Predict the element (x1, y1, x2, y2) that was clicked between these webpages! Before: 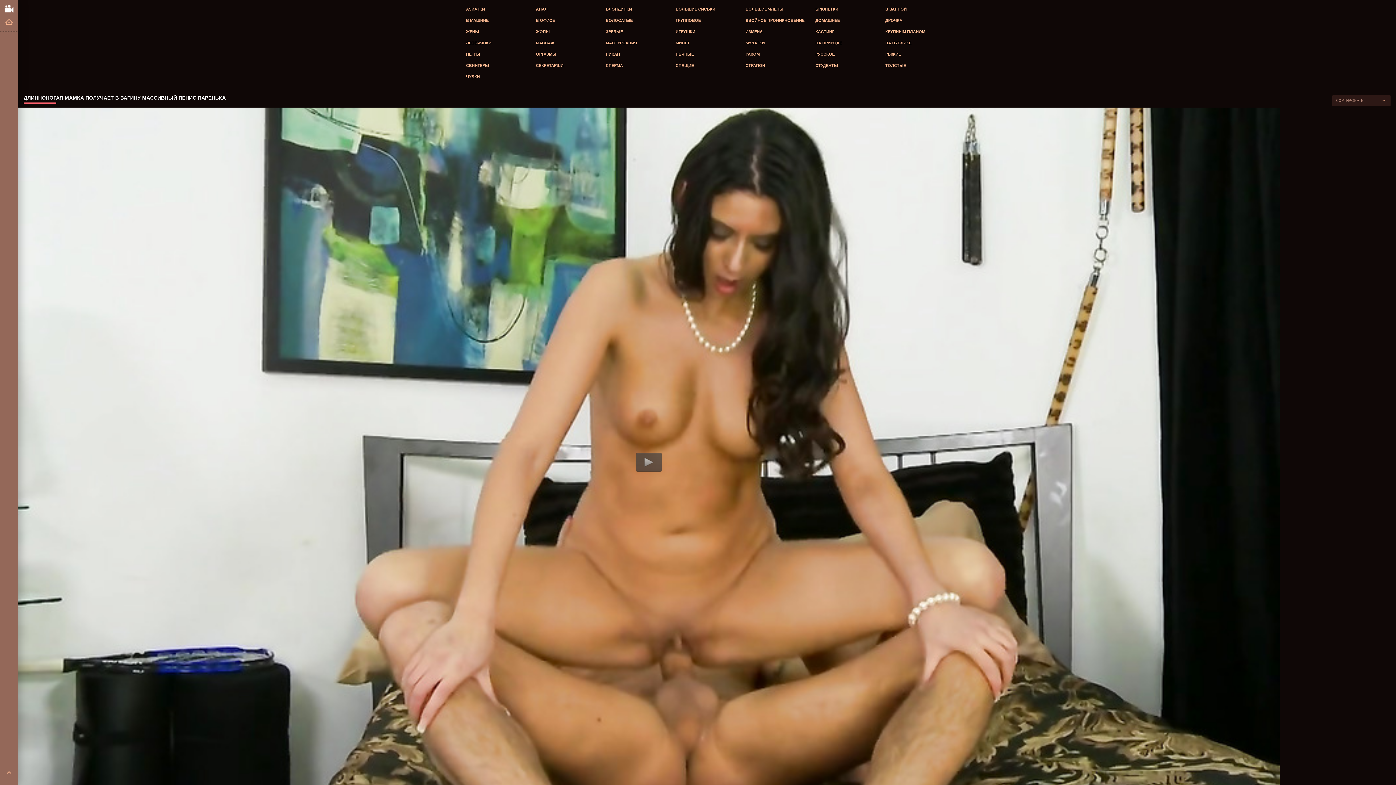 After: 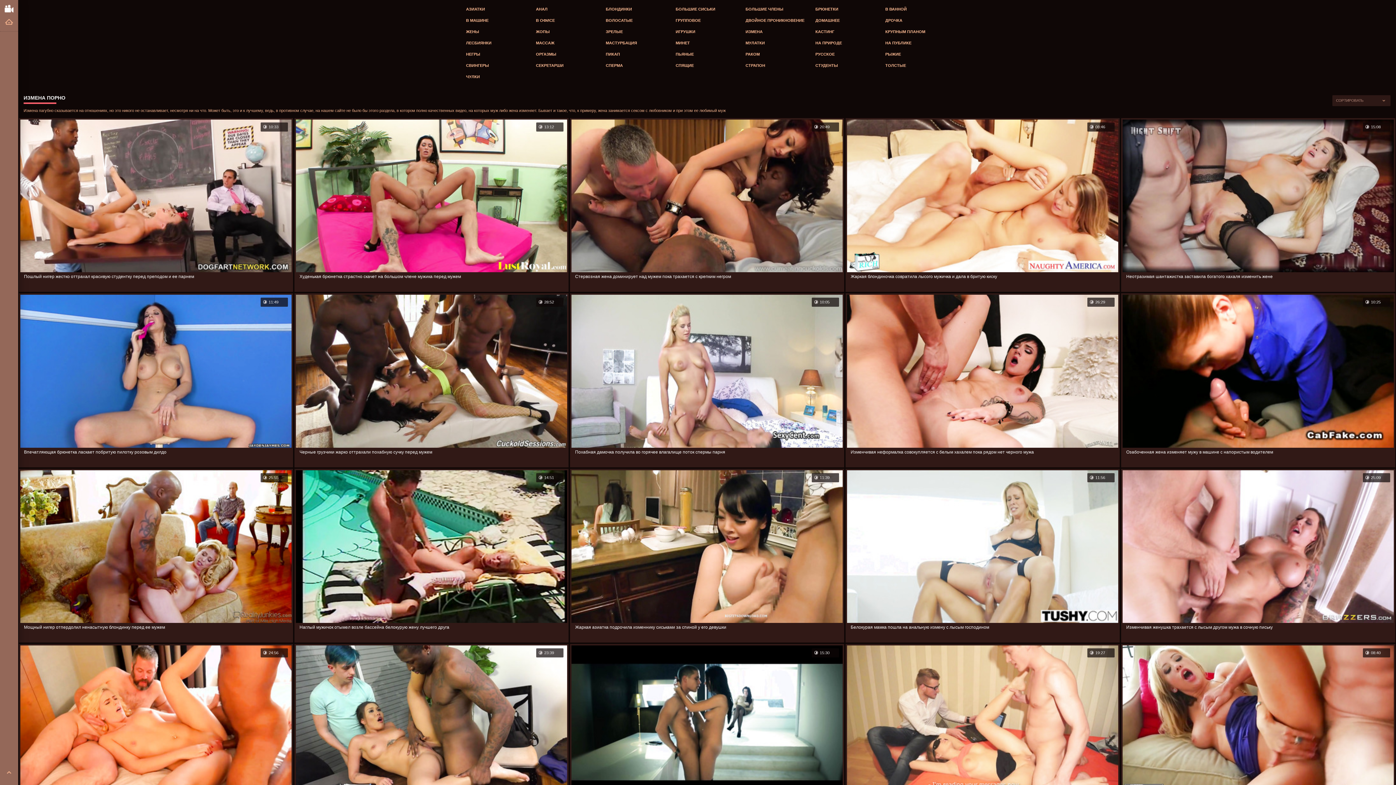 Action: bbox: (742, 26, 812, 37) label: ИЗМЕНА